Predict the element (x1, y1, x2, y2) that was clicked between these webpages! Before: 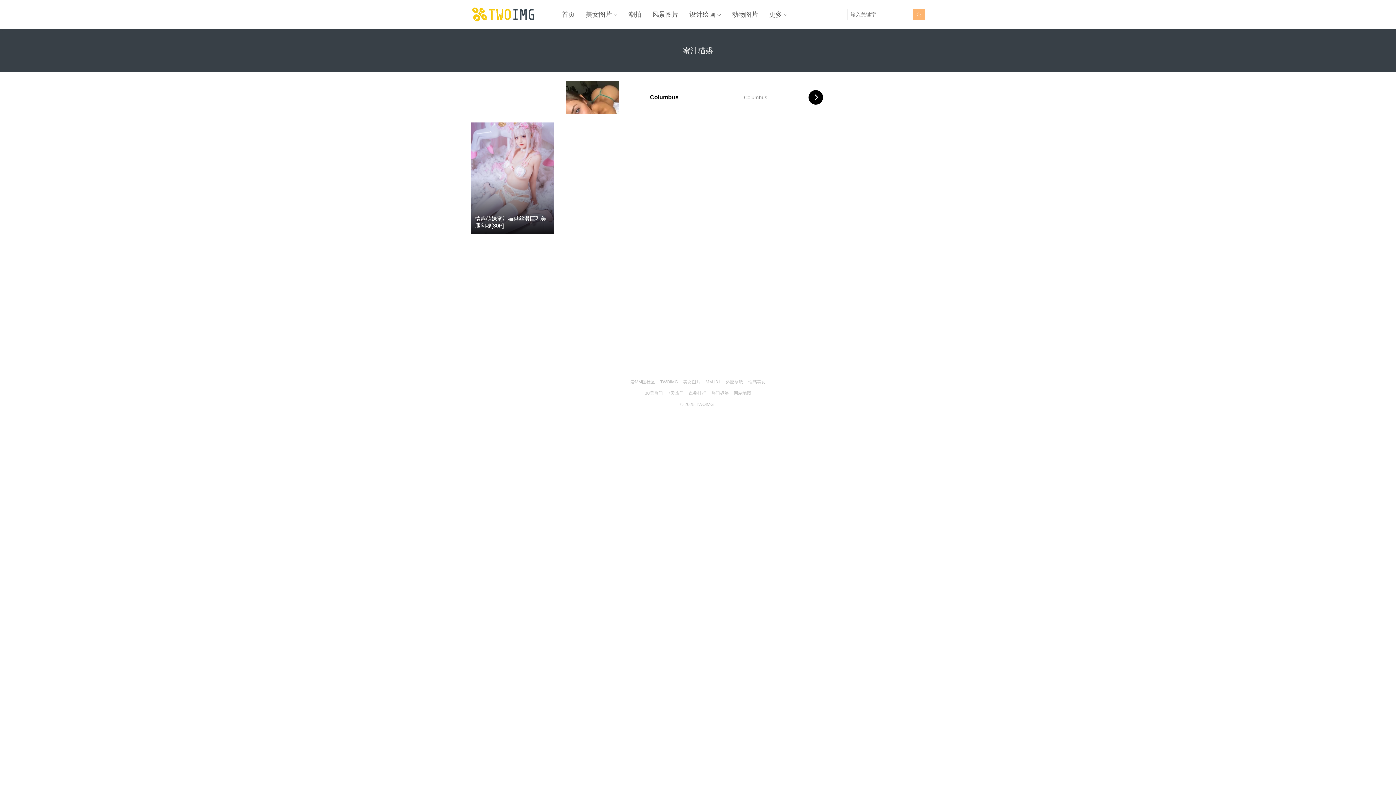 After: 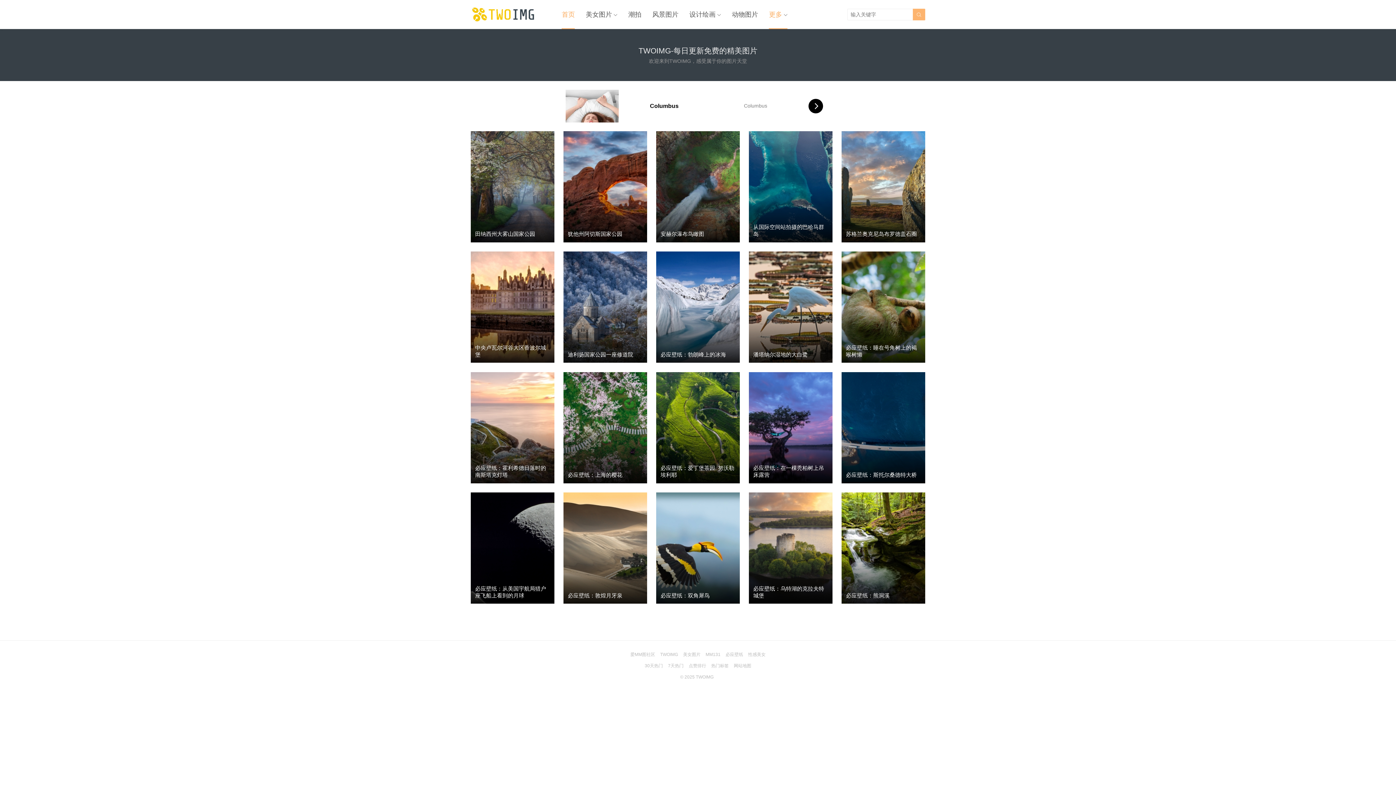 Action: bbox: (769, 0, 787, 29) label: 更多